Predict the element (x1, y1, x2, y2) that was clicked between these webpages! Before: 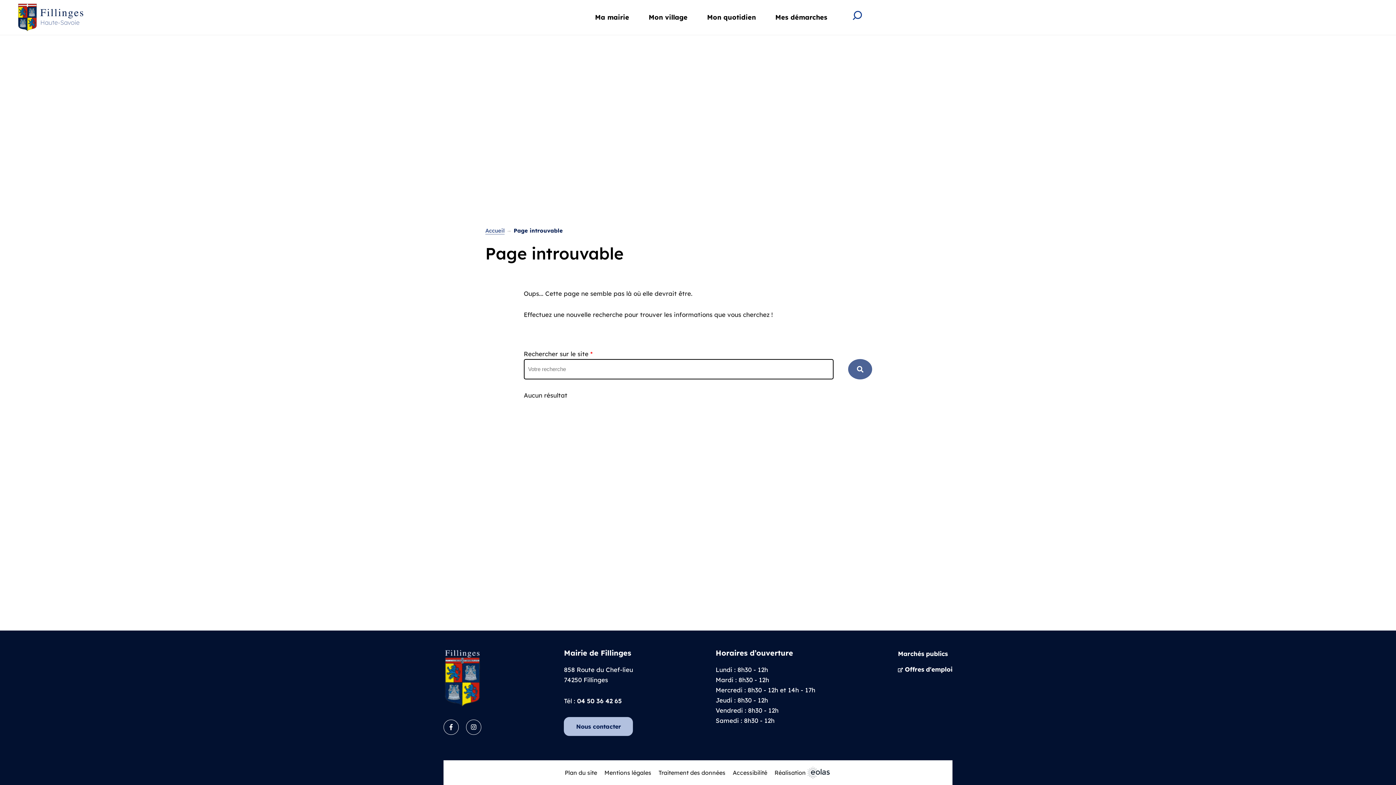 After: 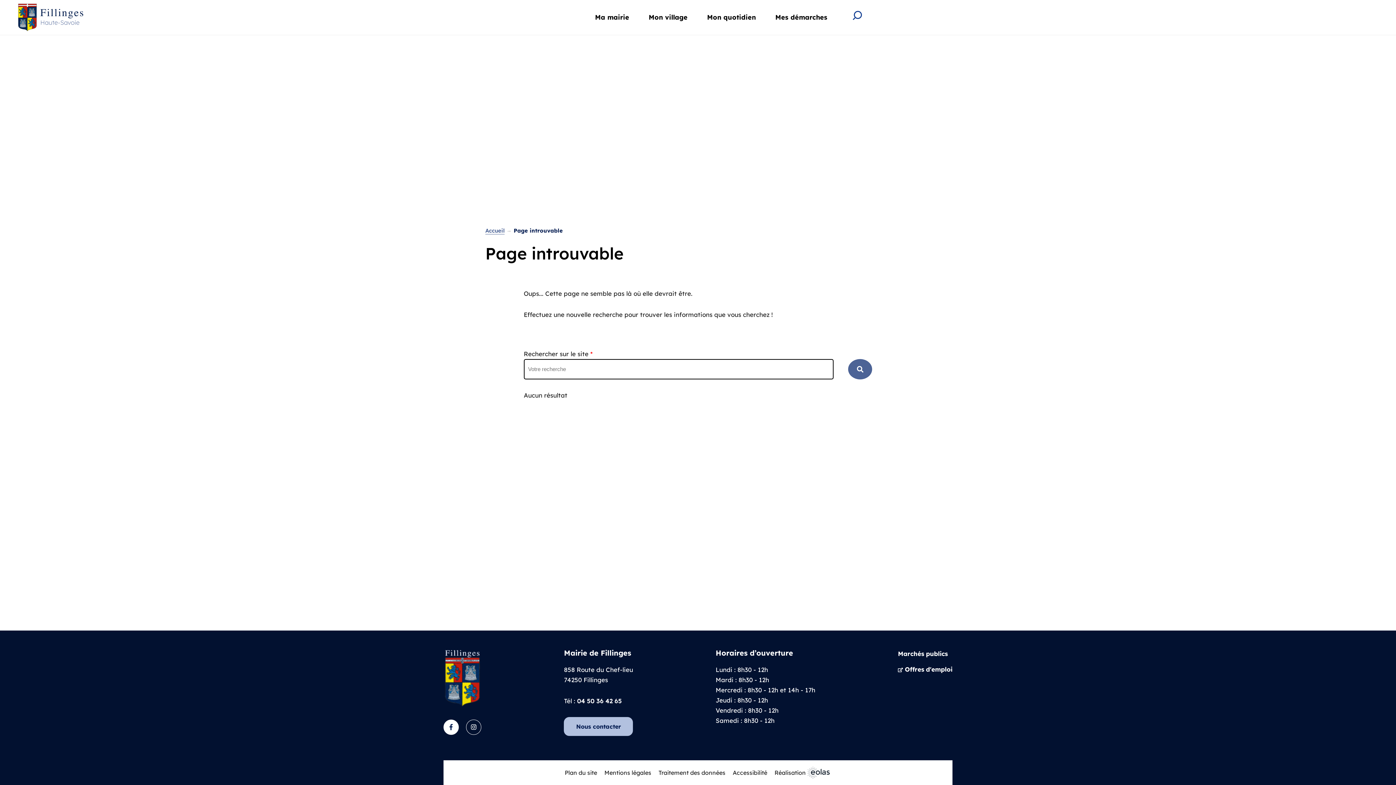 Action: bbox: (443, 719, 458, 735) label: Facebook